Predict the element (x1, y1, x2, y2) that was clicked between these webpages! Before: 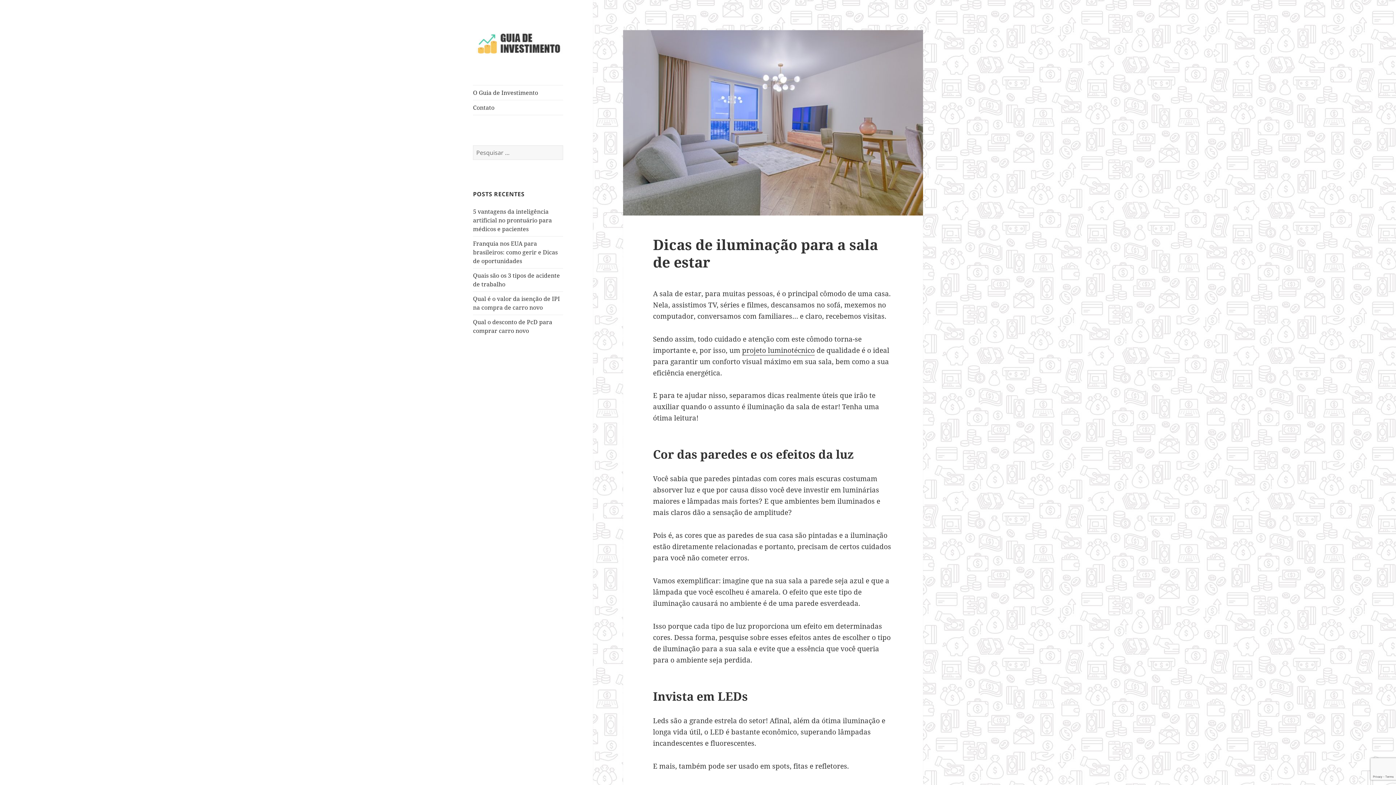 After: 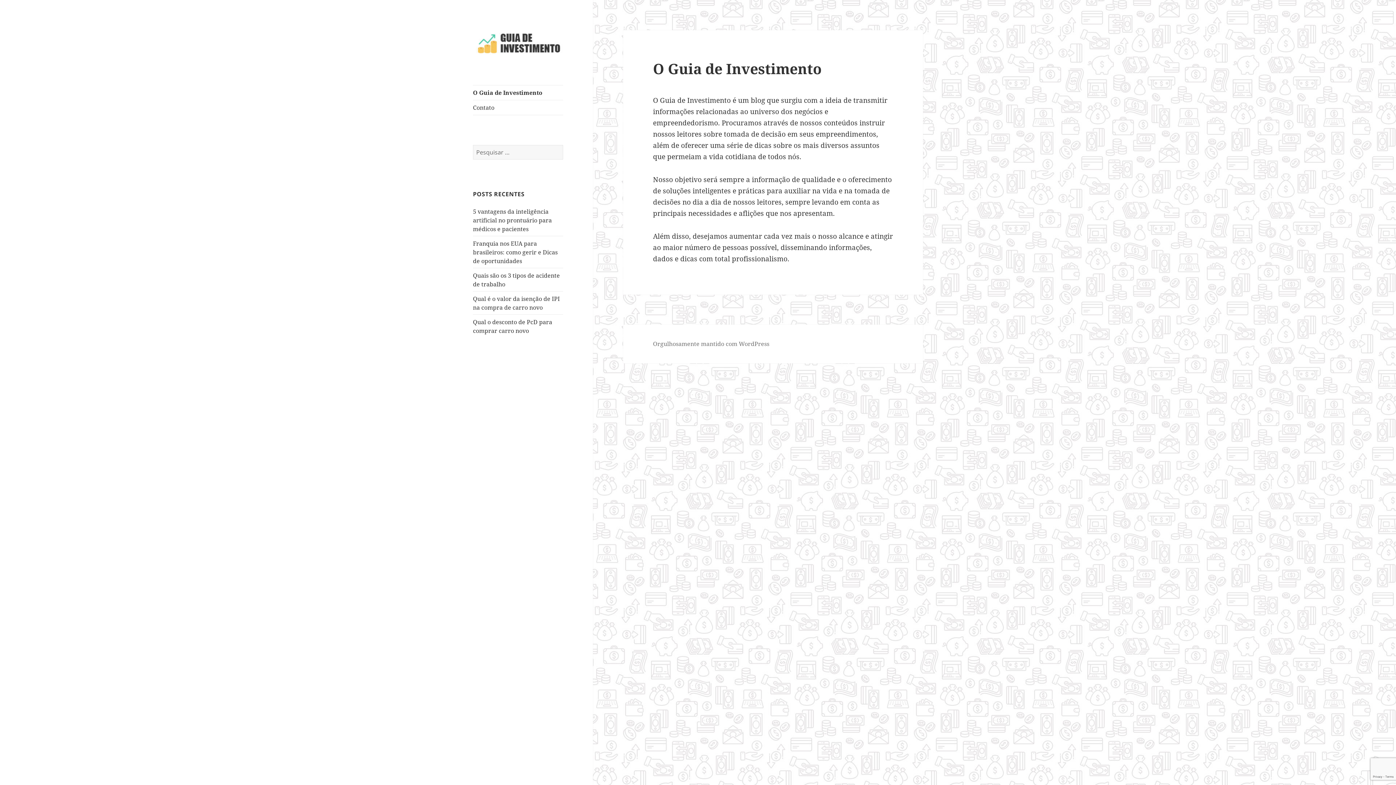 Action: label: O Guia de Investimento bbox: (473, 85, 563, 100)